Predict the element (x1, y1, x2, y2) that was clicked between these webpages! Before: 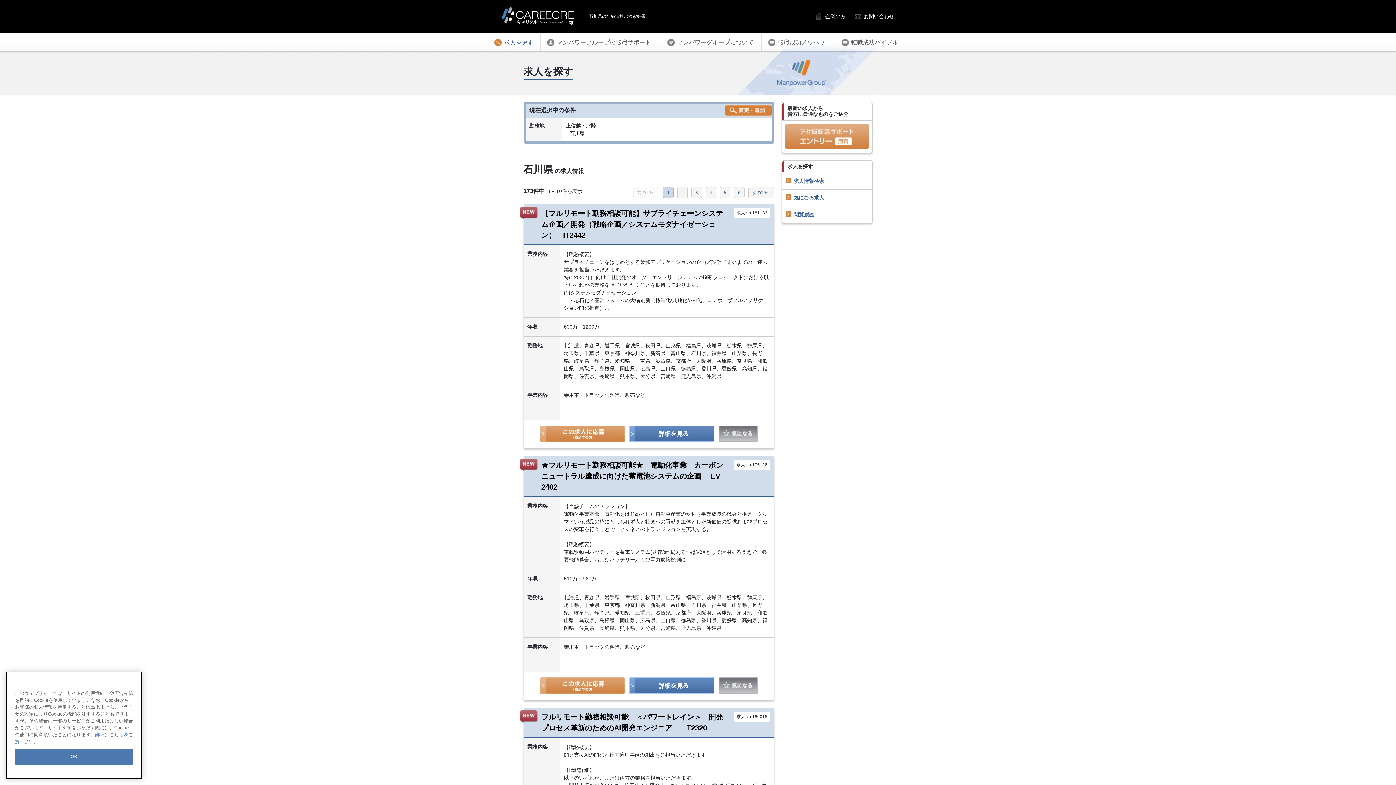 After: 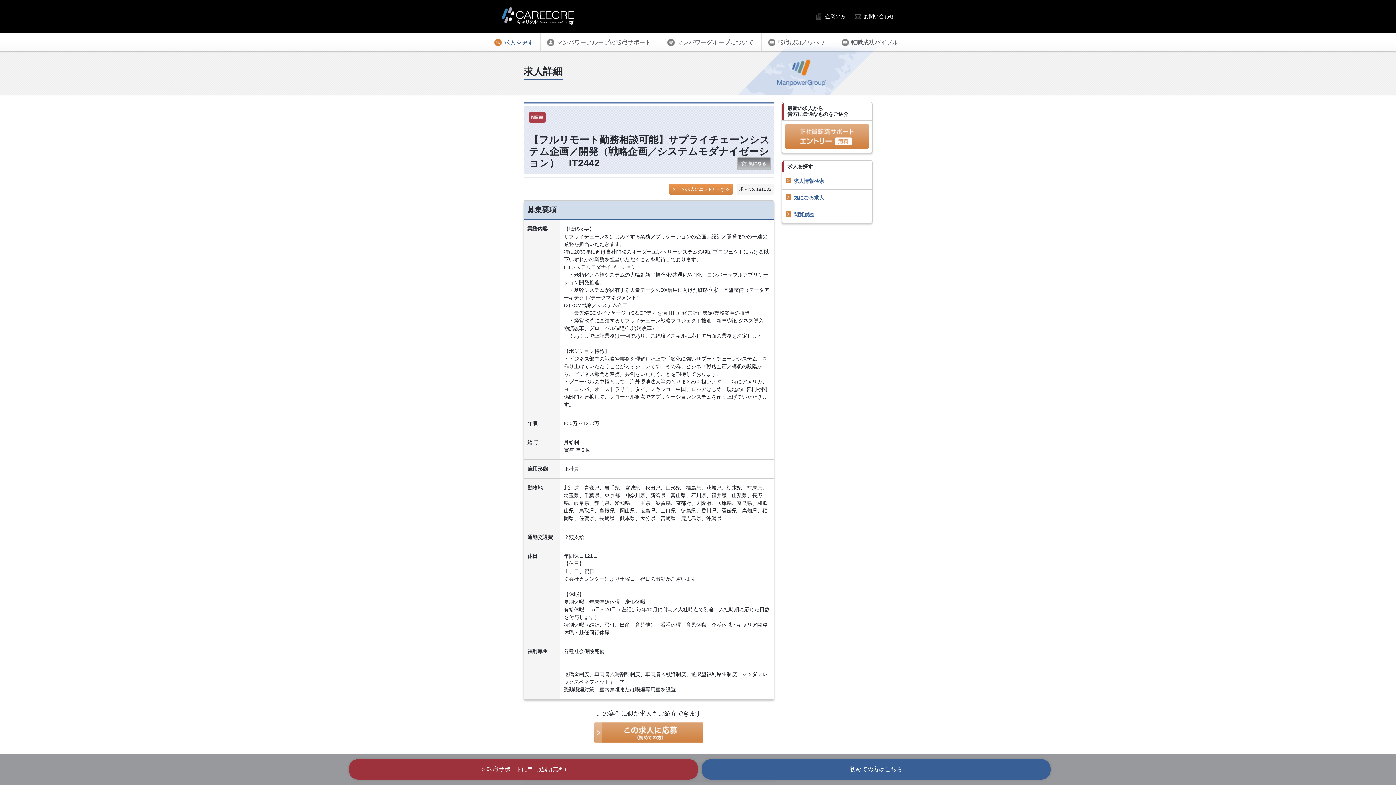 Action: bbox: (541, 209, 723, 239) label: 【フルリモート勤務相談可能】サプライチェーンシステム企画／開発（戦略企画／システムモダナイゼーション）　IT2442